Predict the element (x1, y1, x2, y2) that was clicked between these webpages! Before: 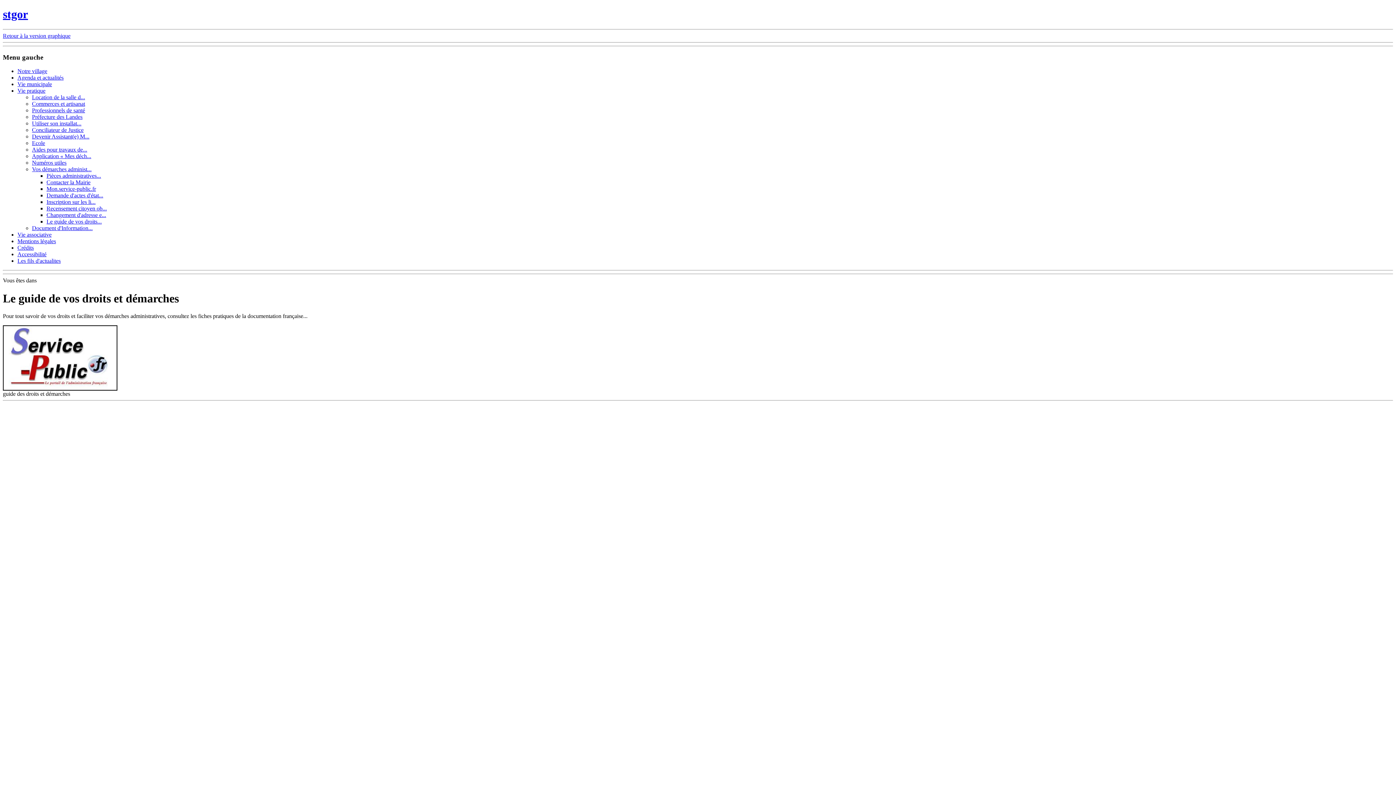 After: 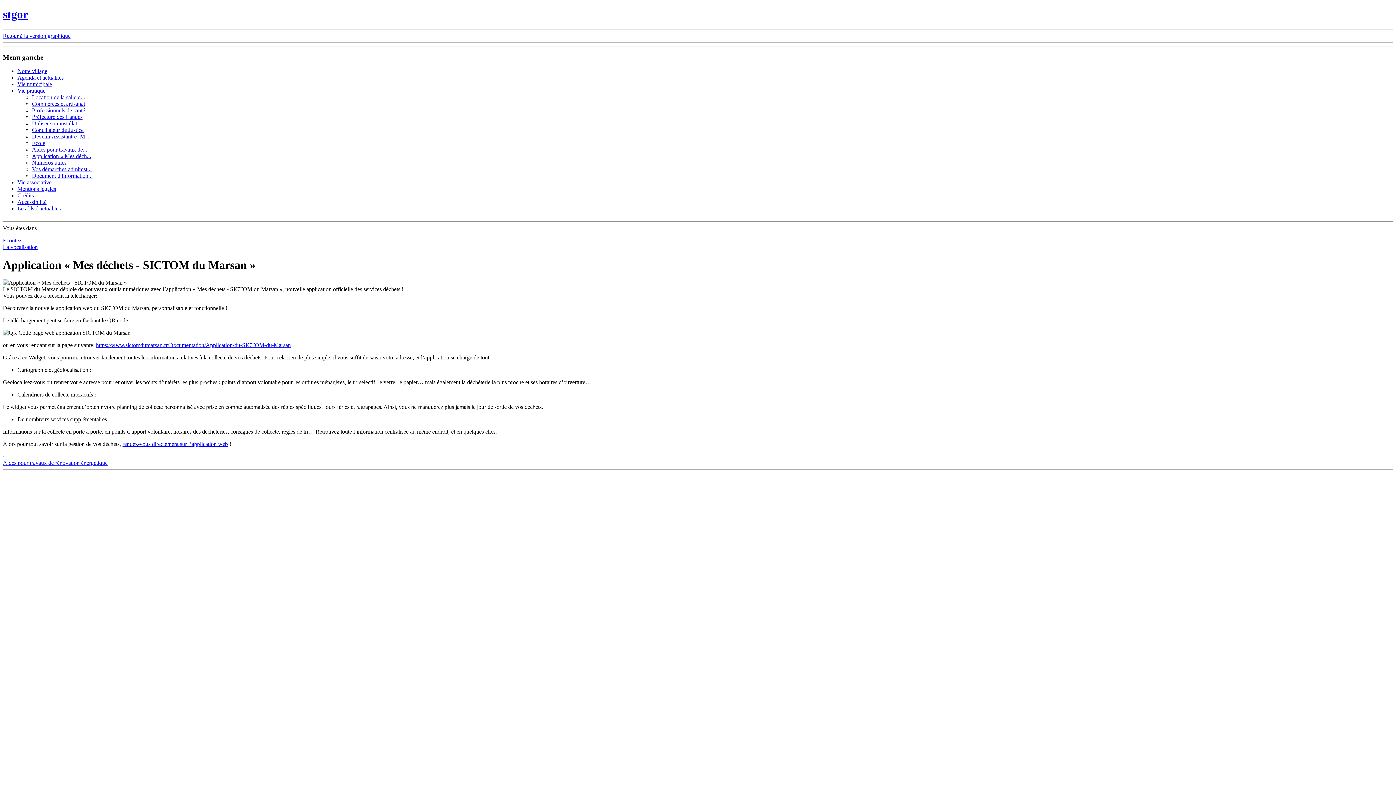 Action: bbox: (32, 153, 91, 159) label: Application « Mes déch...